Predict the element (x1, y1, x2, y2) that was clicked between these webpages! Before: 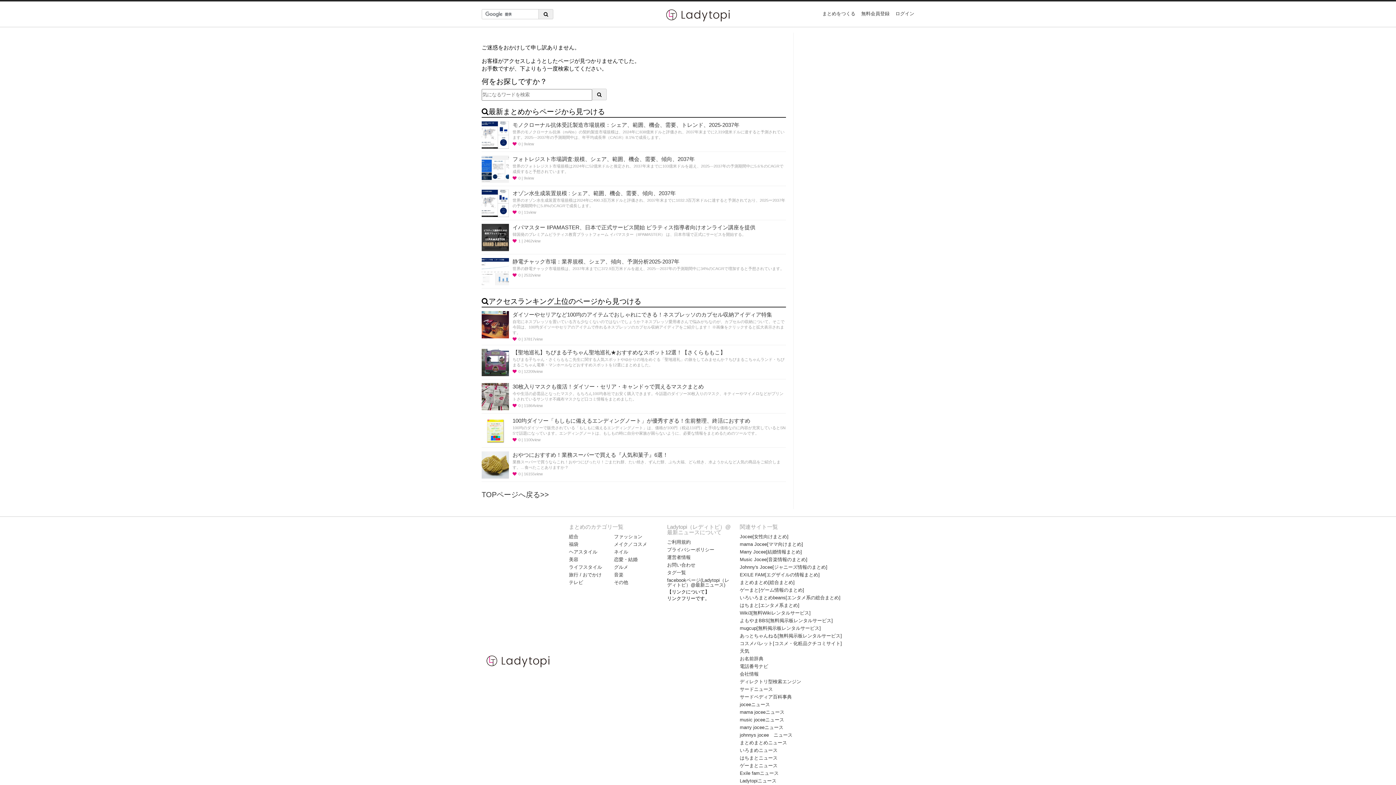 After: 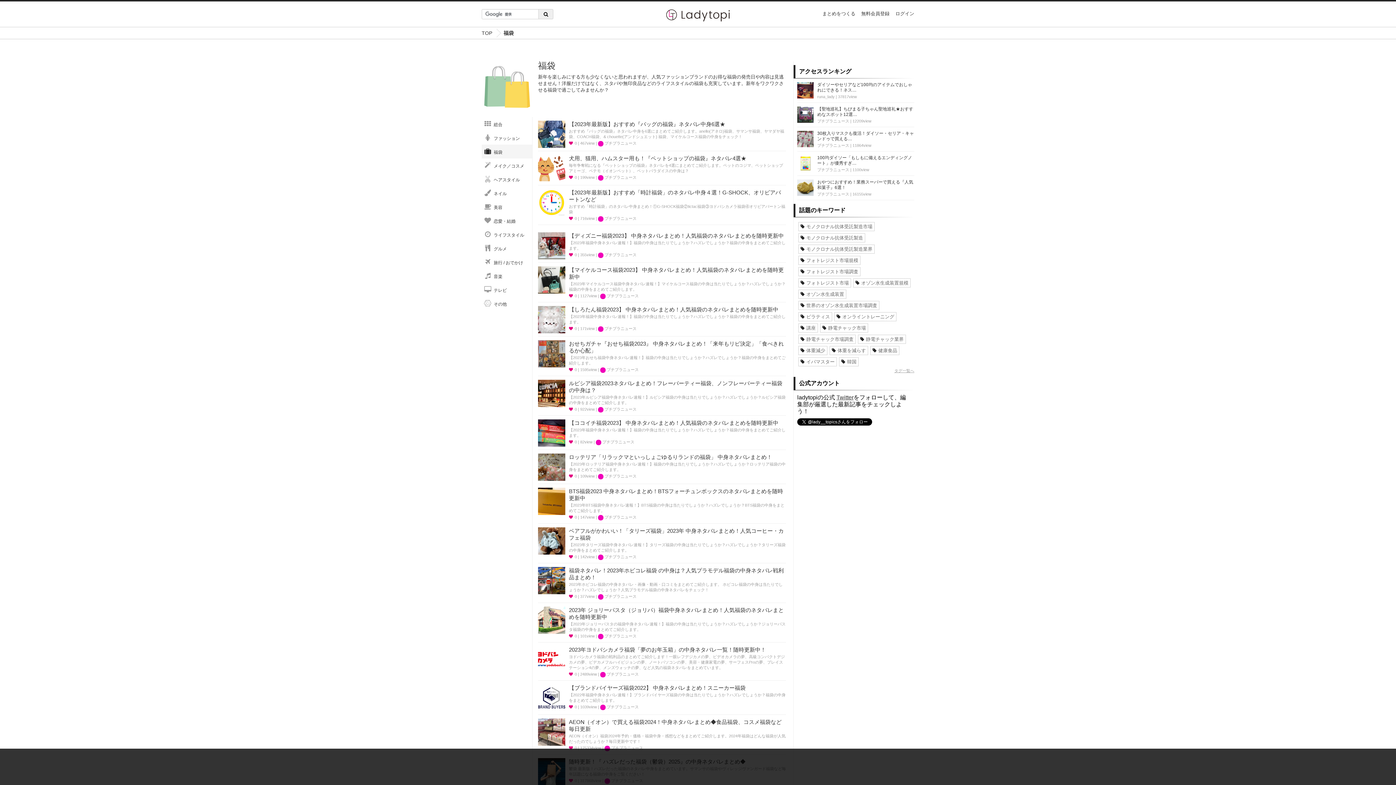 Action: label: 福袋 bbox: (569, 540, 578, 548)